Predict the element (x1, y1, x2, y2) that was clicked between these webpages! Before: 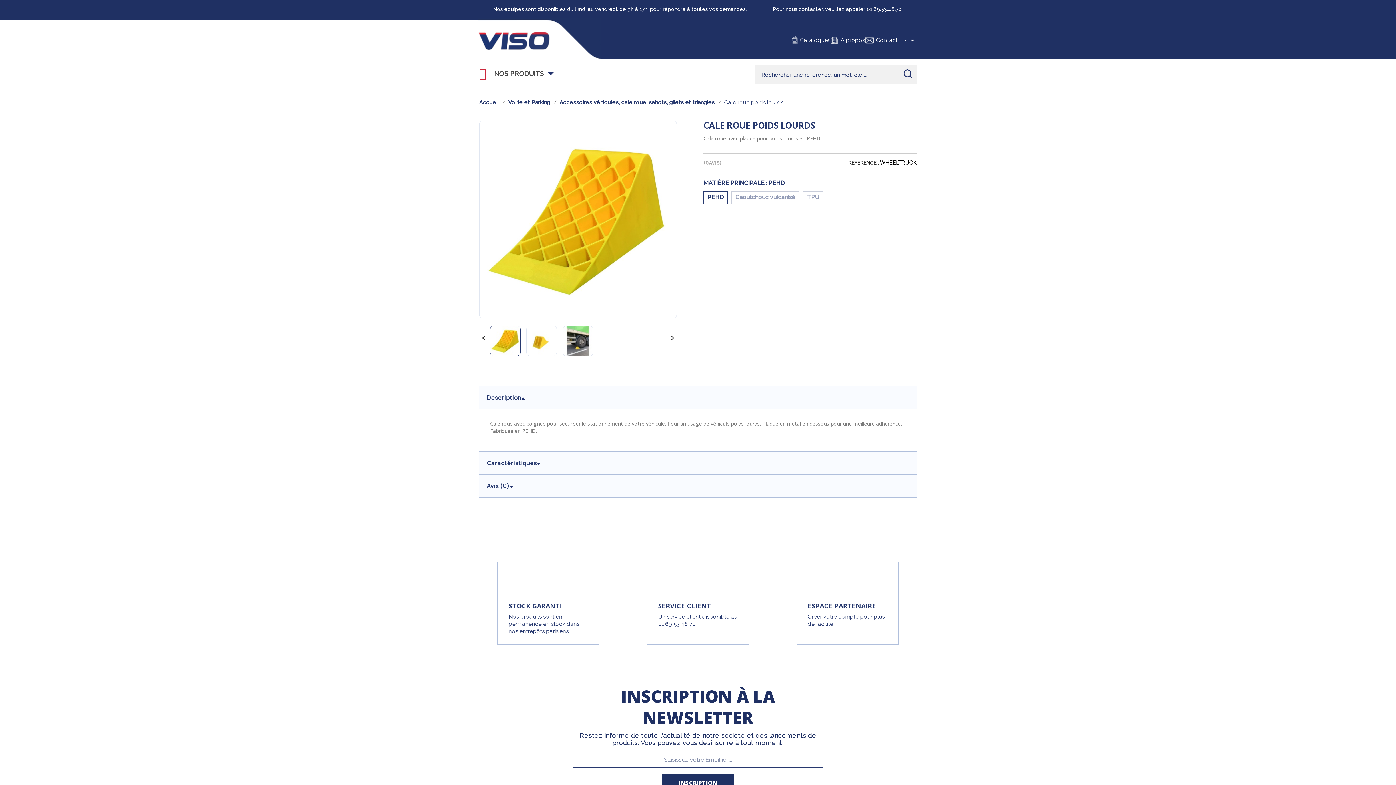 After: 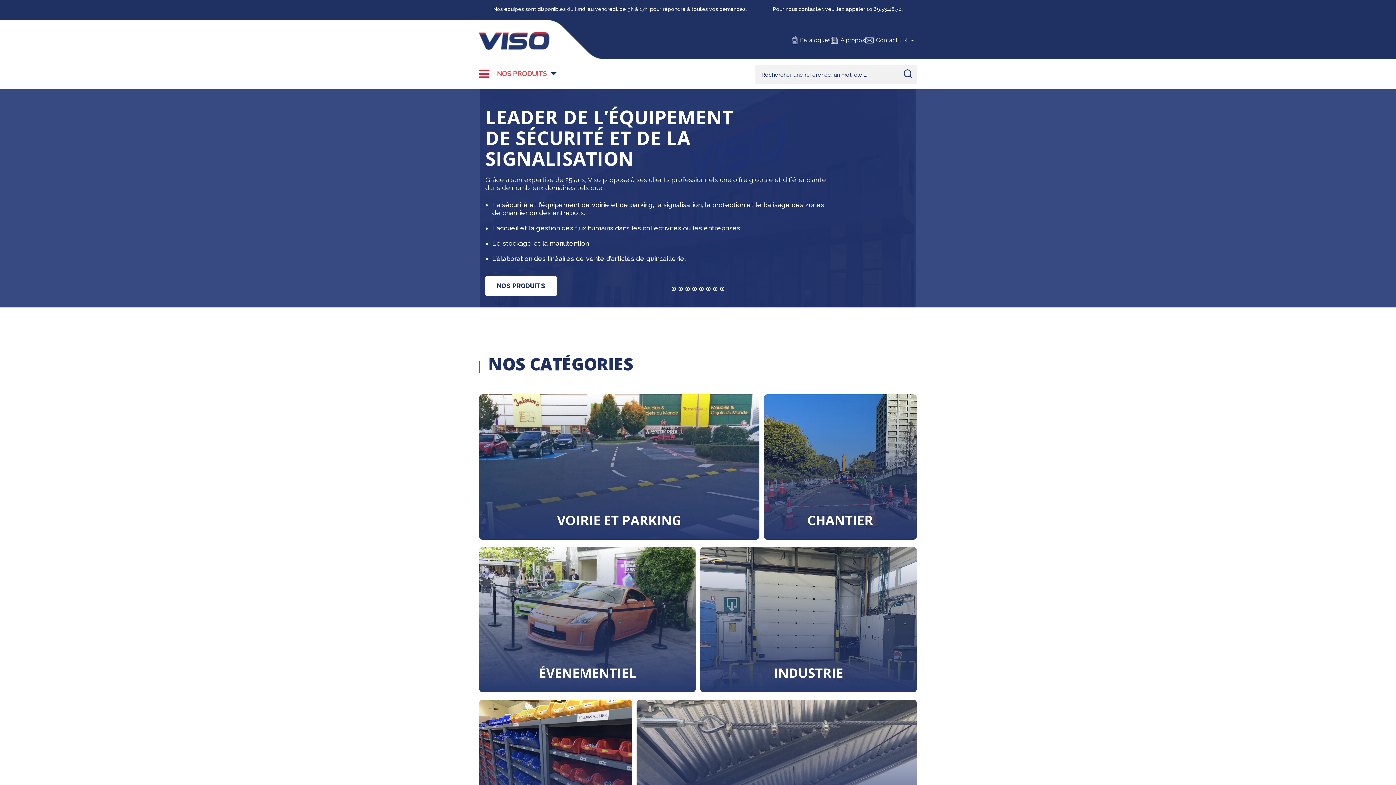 Action: label: Accueil bbox: (479, 99, 498, 105)